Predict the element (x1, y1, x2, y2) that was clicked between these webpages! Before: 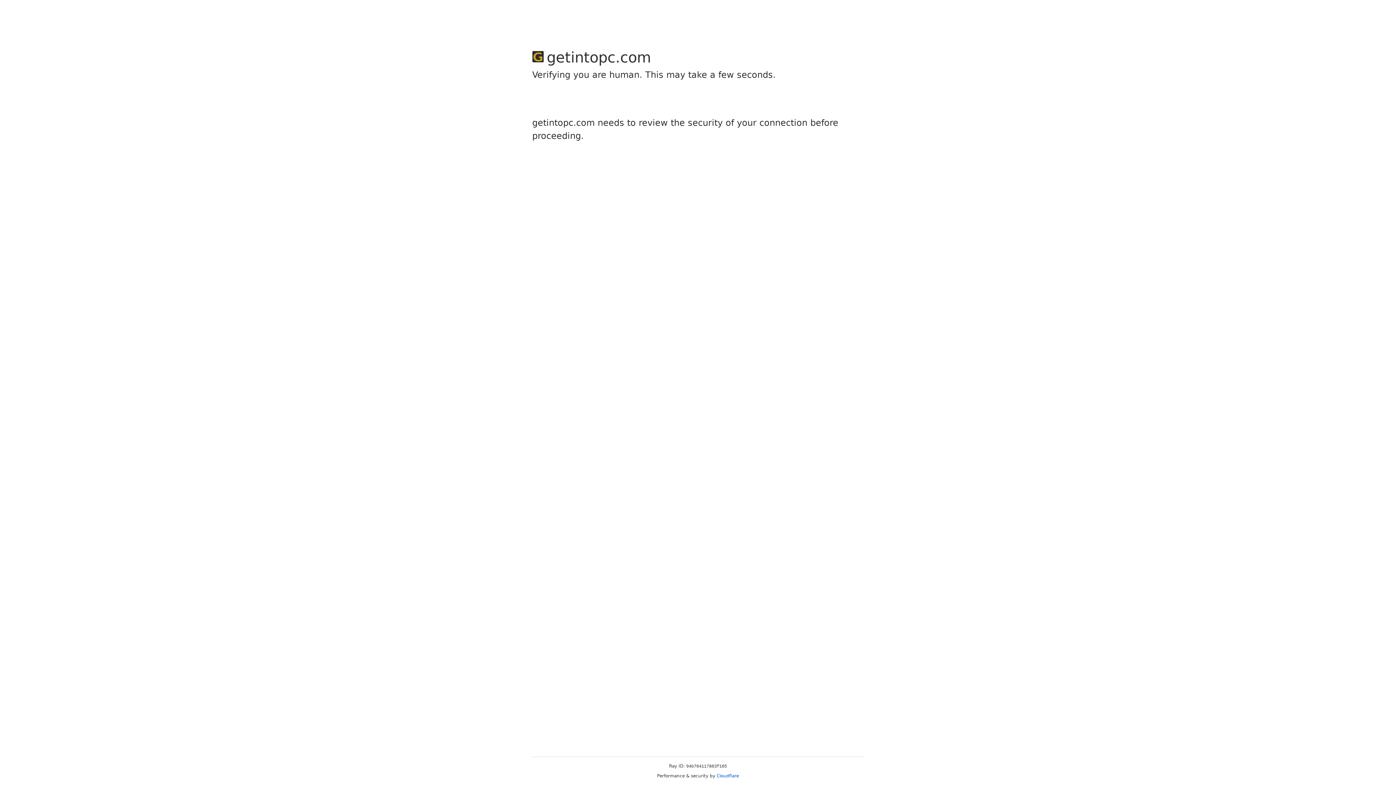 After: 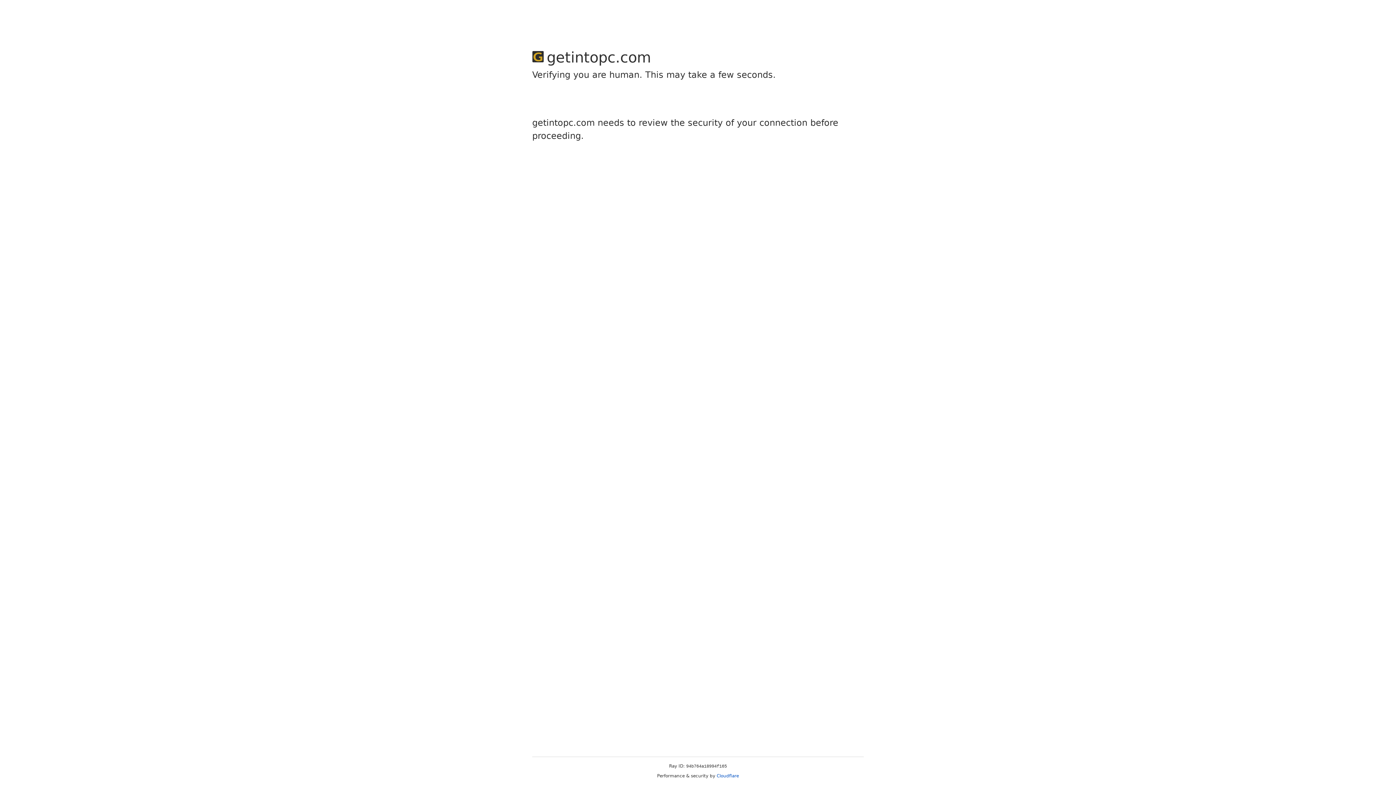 Action: bbox: (716, 773, 739, 778) label: Cloudflare